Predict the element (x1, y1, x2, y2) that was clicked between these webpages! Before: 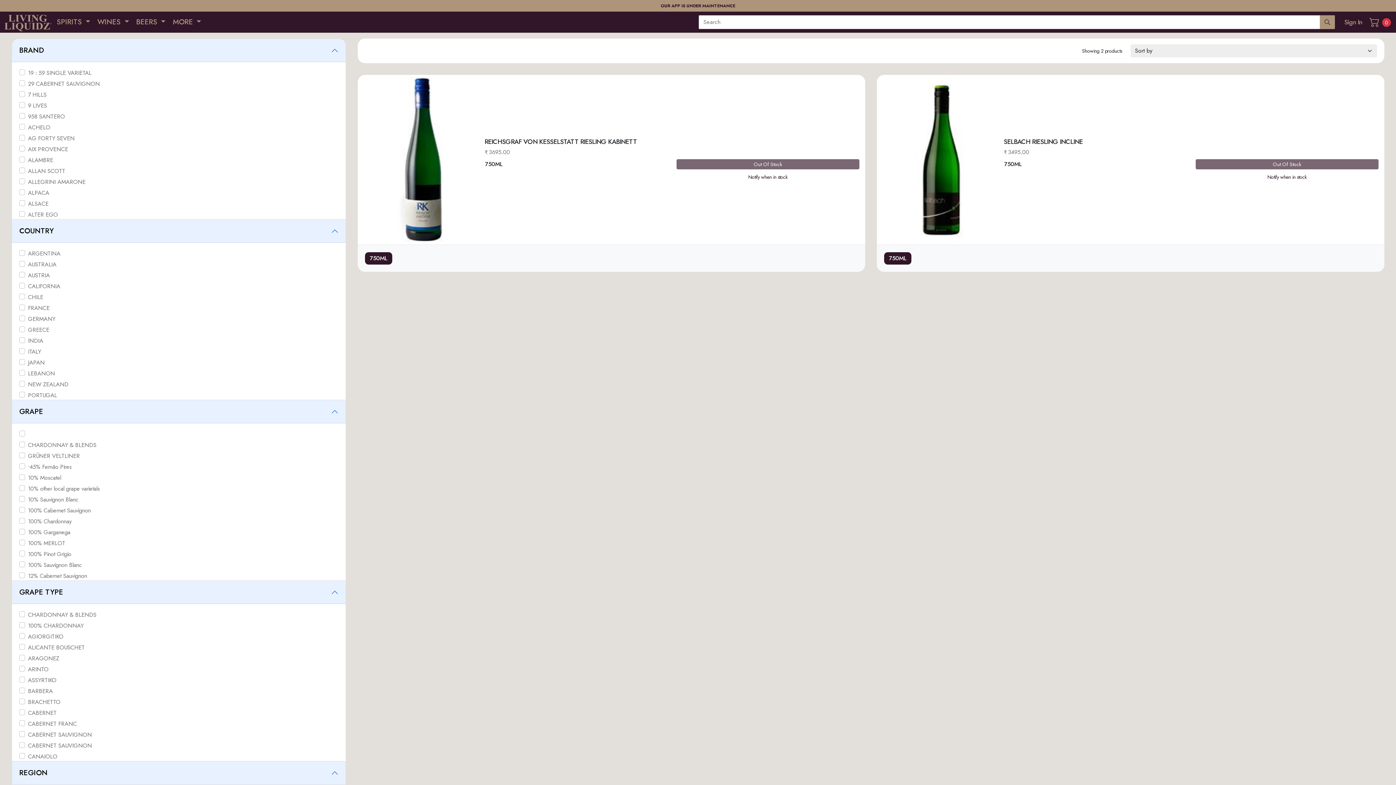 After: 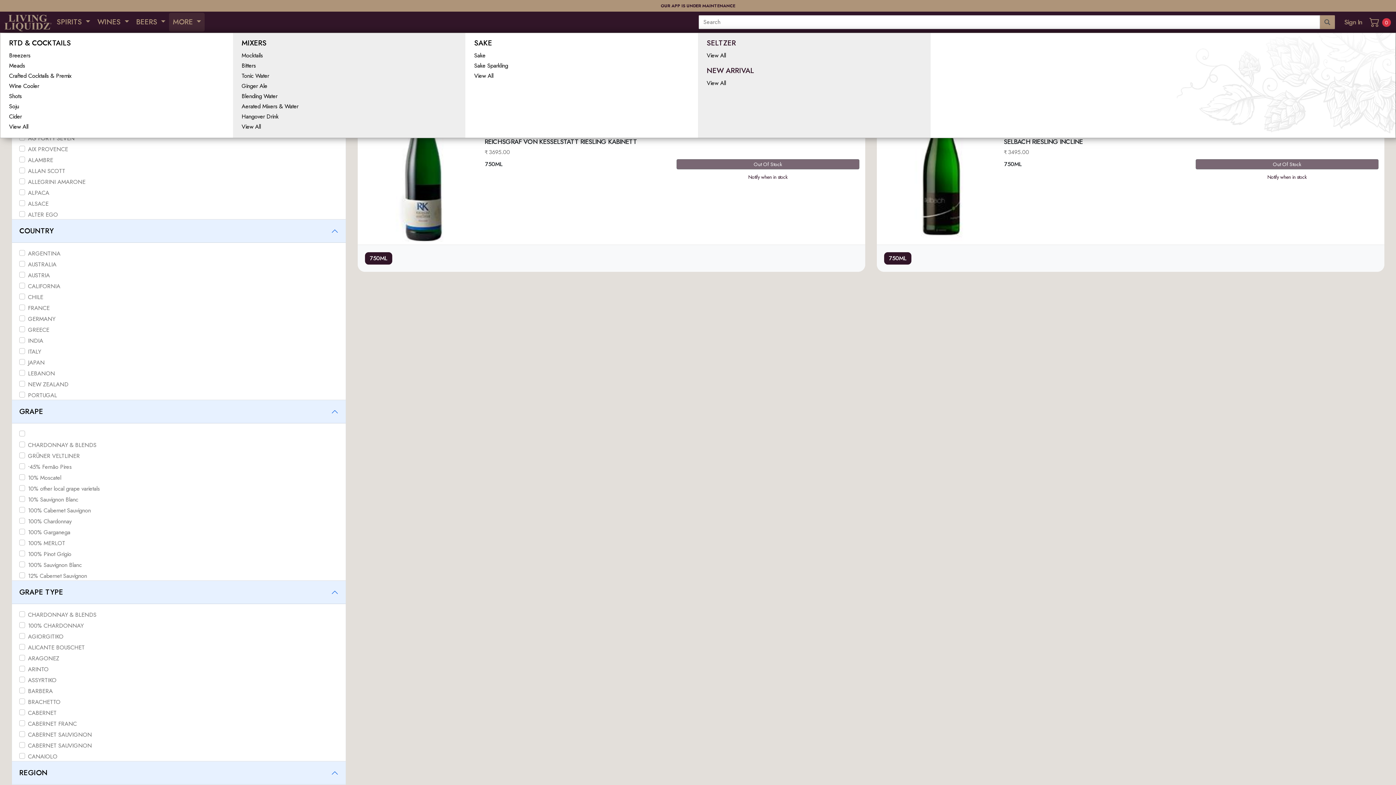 Action: label: MORE  bbox: (169, 12, 204, 31)